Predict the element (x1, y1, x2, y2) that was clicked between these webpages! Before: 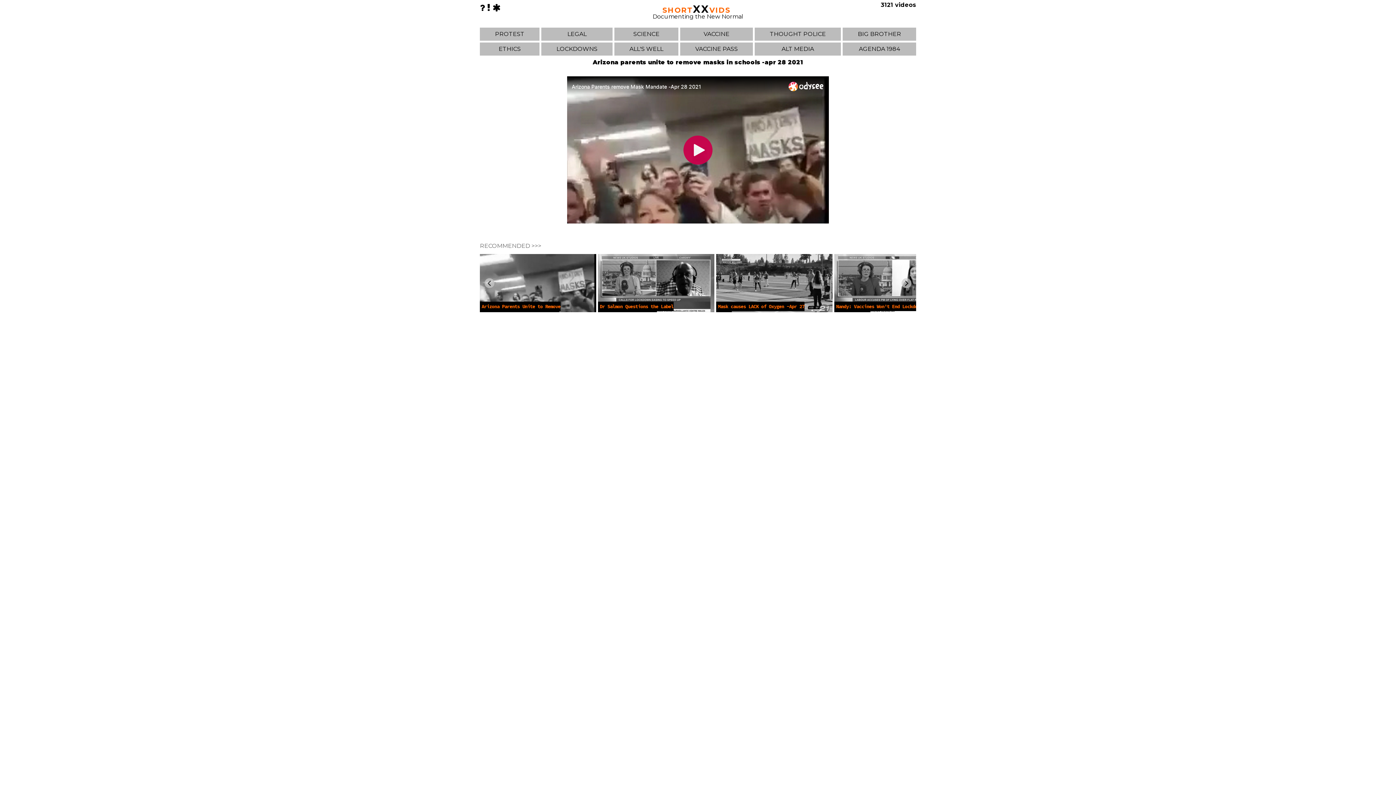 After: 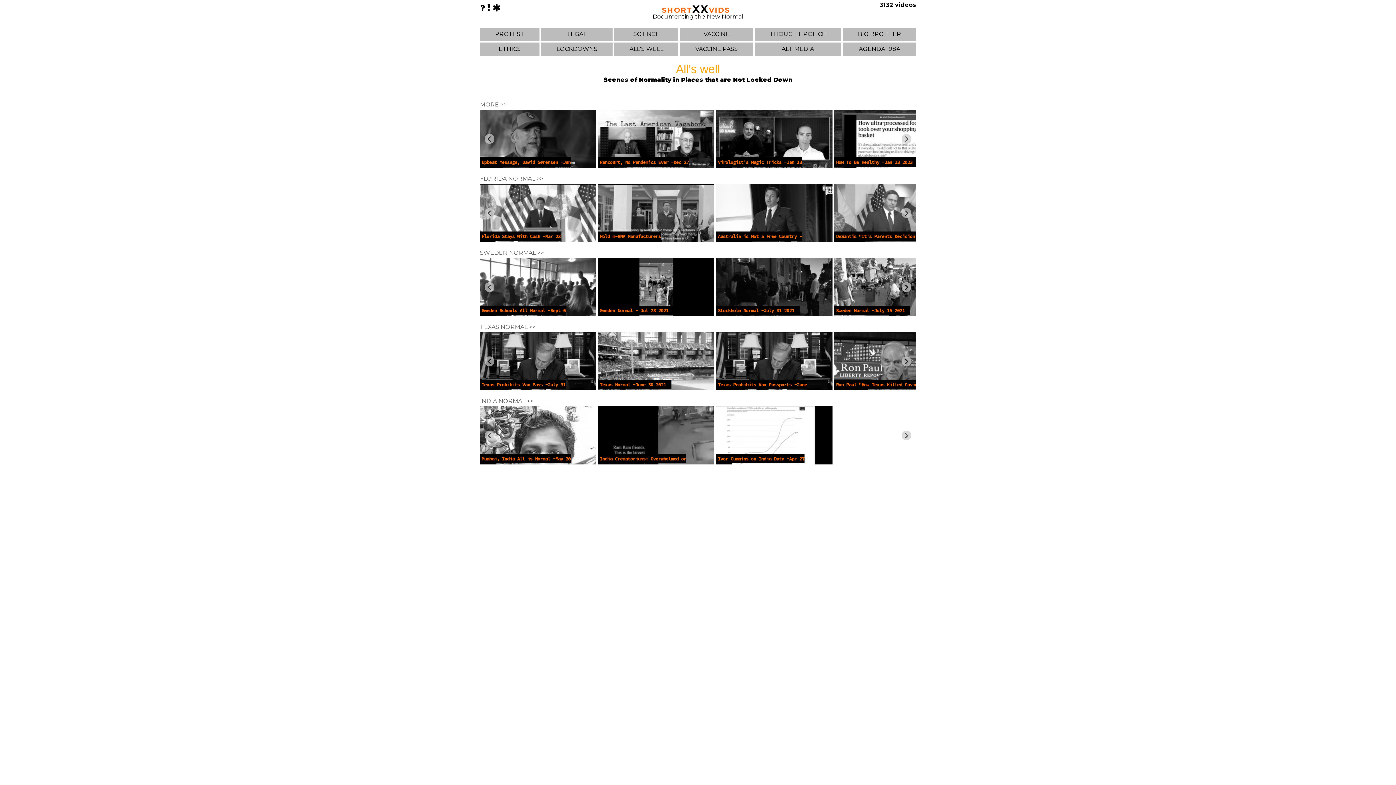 Action: bbox: (629, 45, 663, 52) label: ALL'S WELL